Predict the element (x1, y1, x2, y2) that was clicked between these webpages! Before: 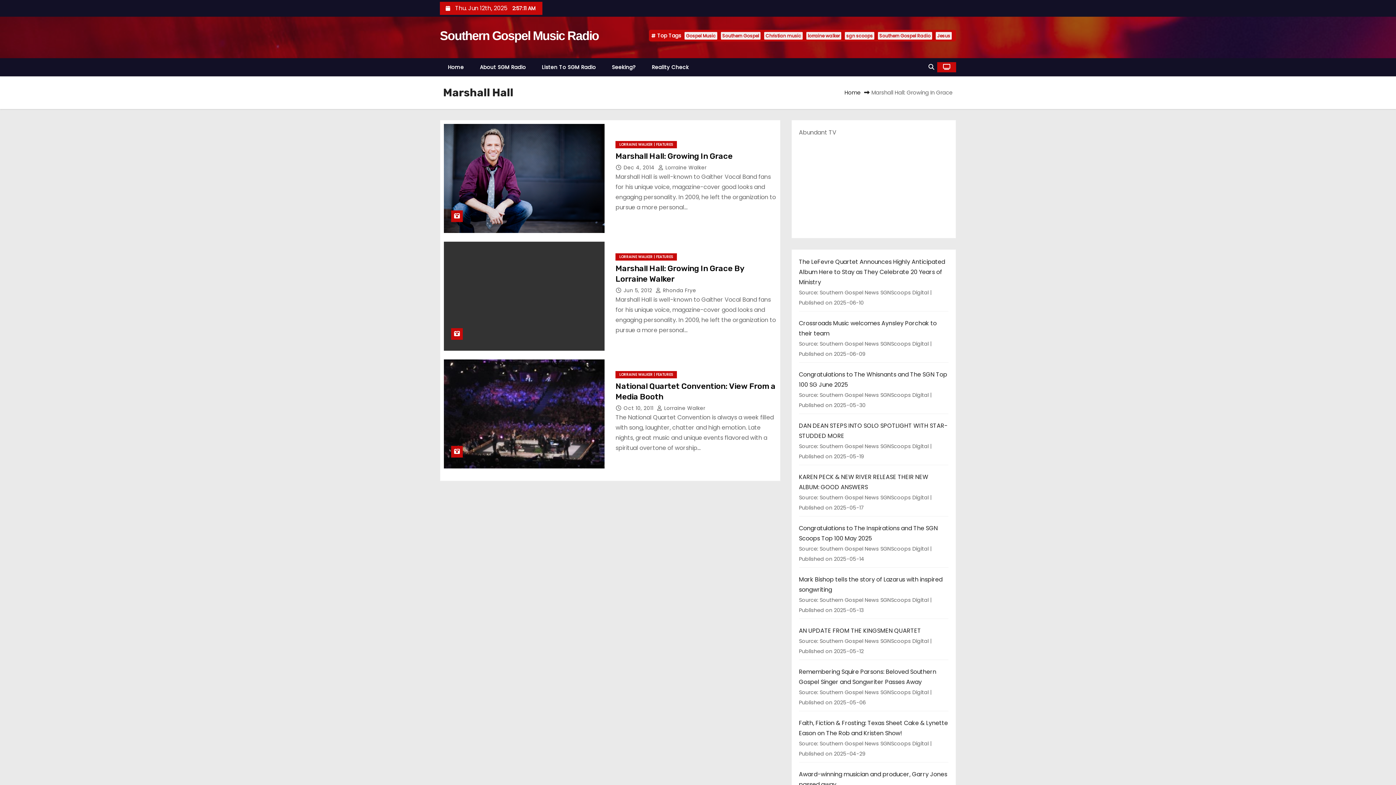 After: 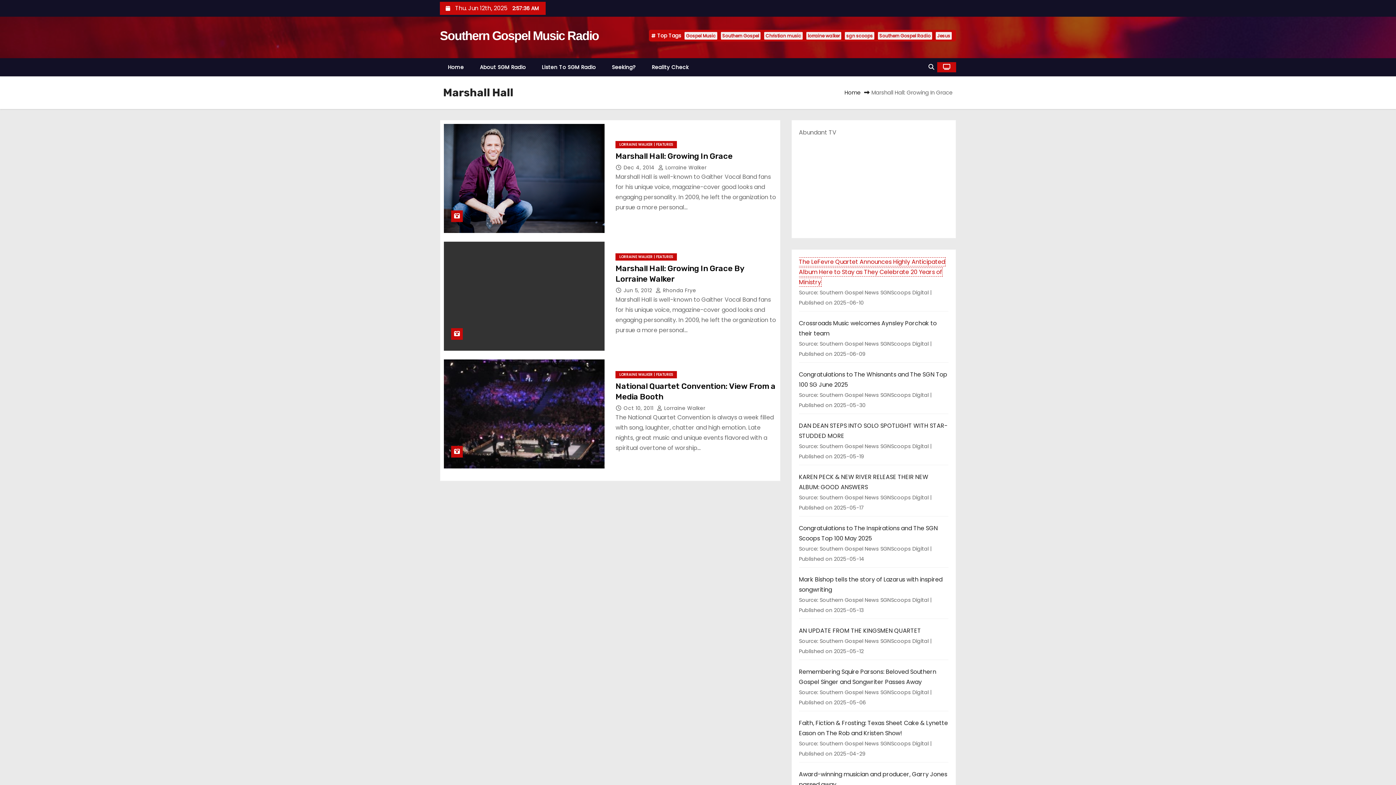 Action: label: The LeFevre Quartet Announces Highly Anticipated Album Here to Stay as They Celebrate 20 Years of Ministry bbox: (799, 257, 945, 286)